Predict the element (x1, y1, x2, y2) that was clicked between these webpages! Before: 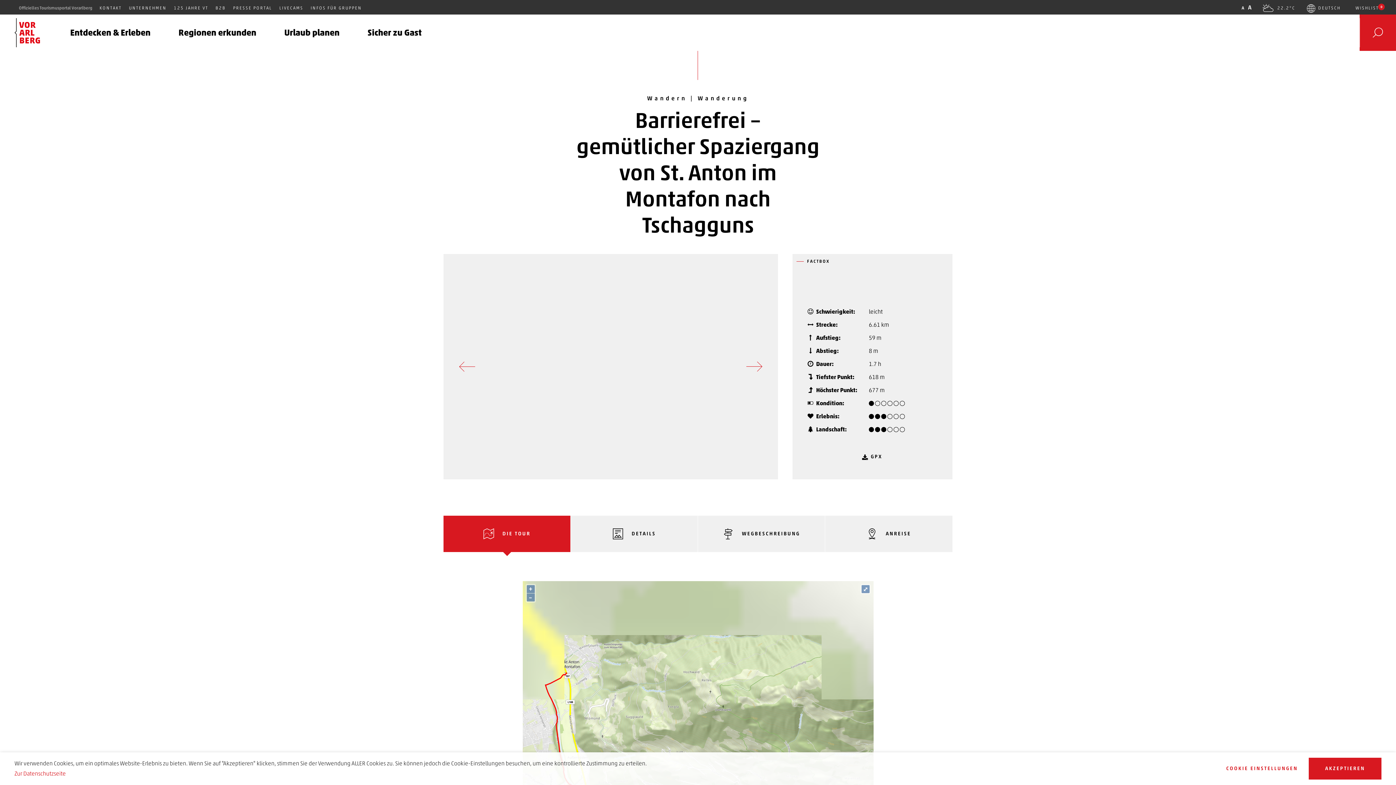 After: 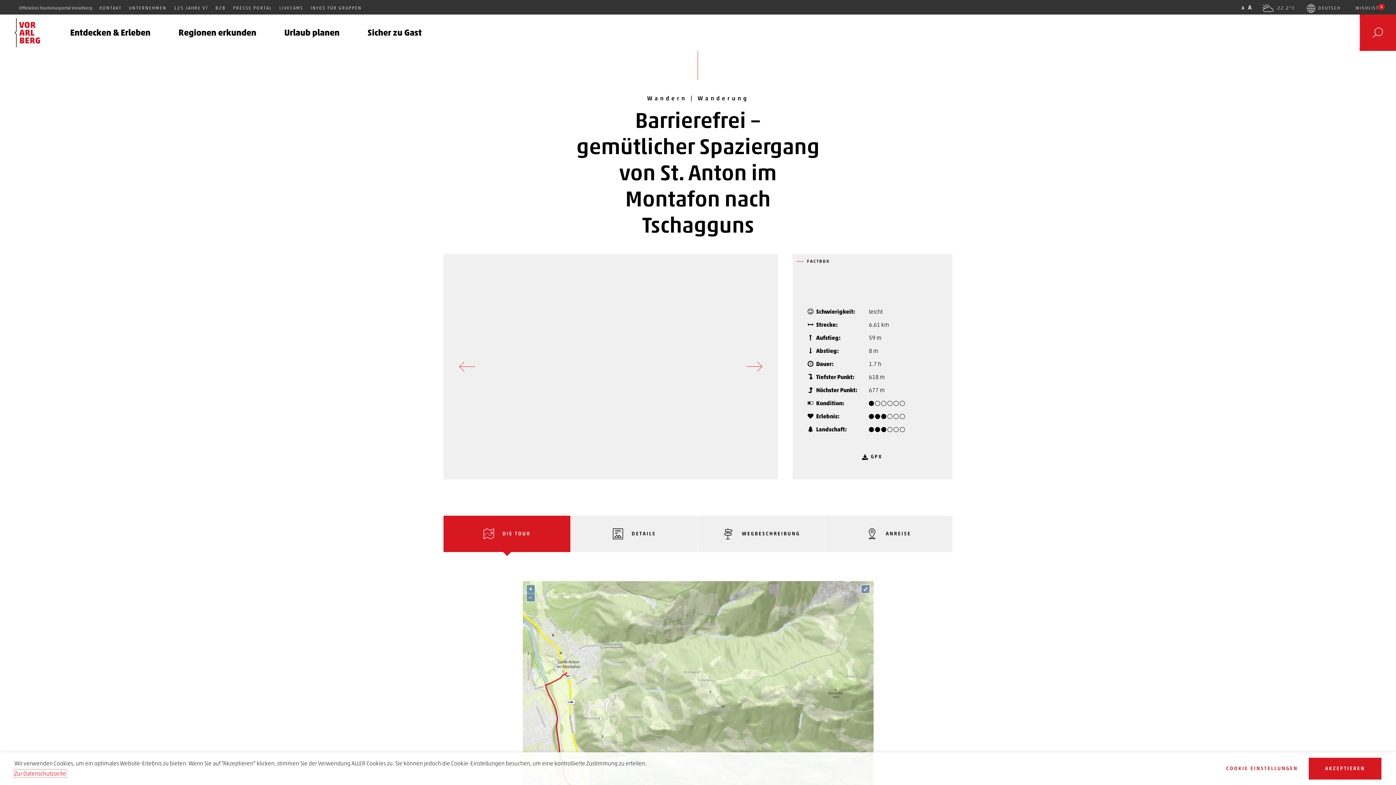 Action: label: Zur Datenschutzseite bbox: (14, 770, 65, 777)